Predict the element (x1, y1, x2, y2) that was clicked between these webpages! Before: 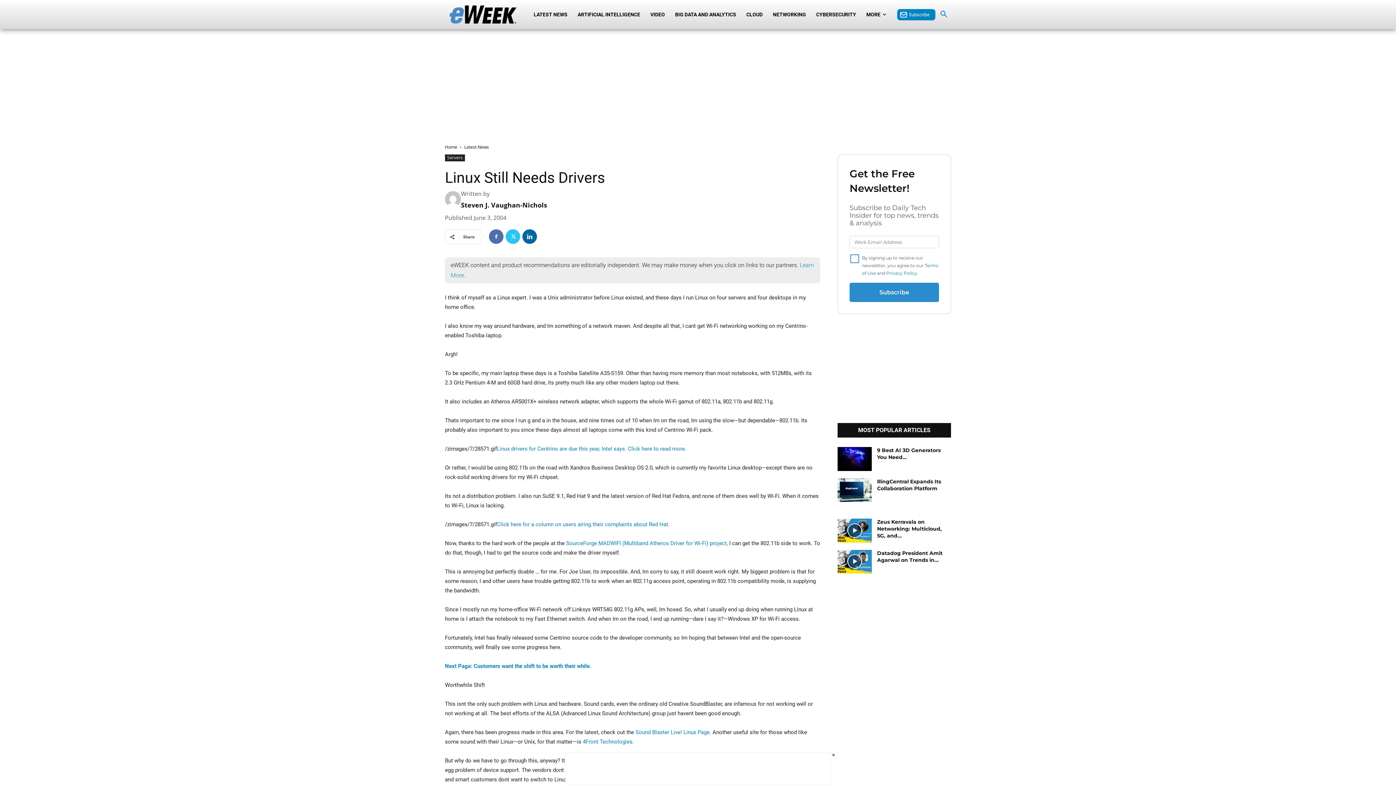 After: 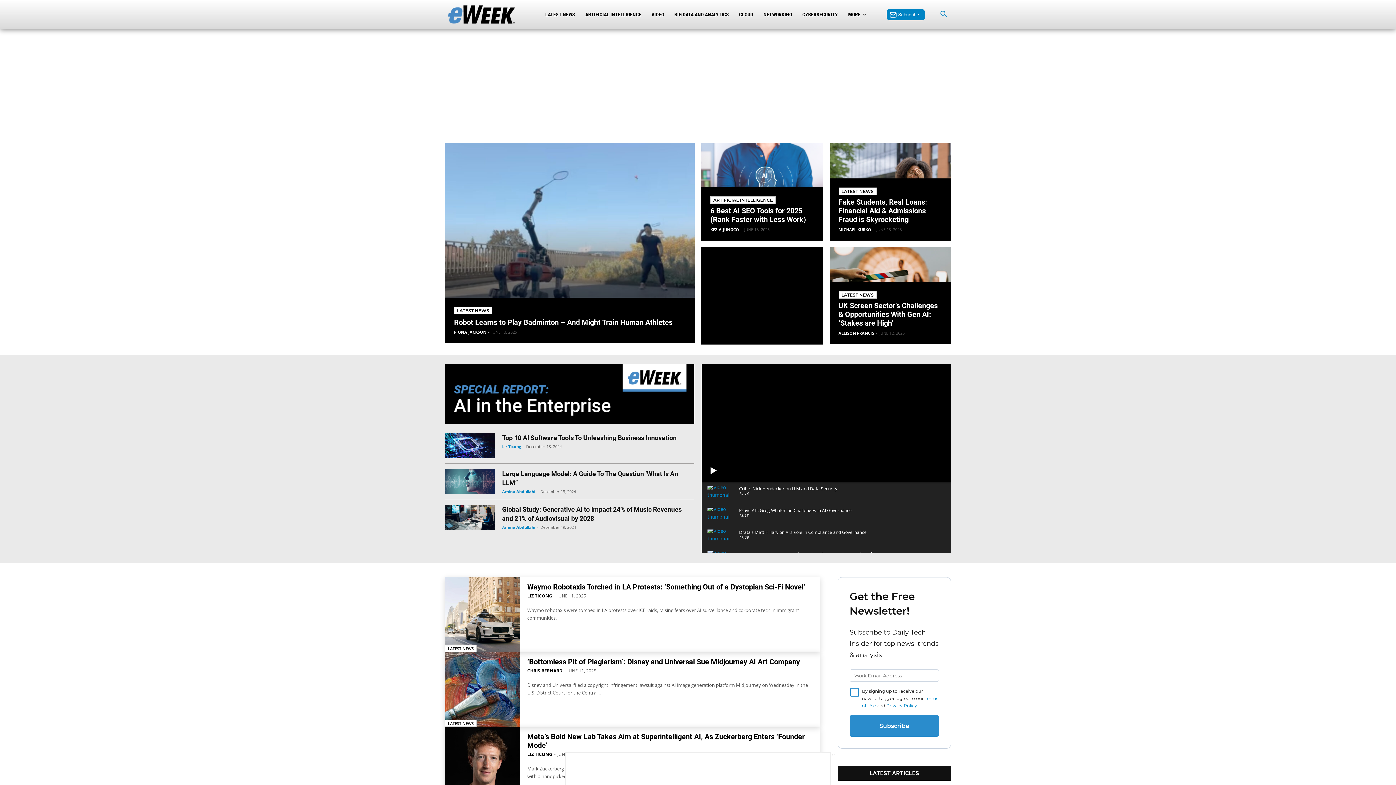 Action: bbox: (445, 144, 457, 150) label: Home